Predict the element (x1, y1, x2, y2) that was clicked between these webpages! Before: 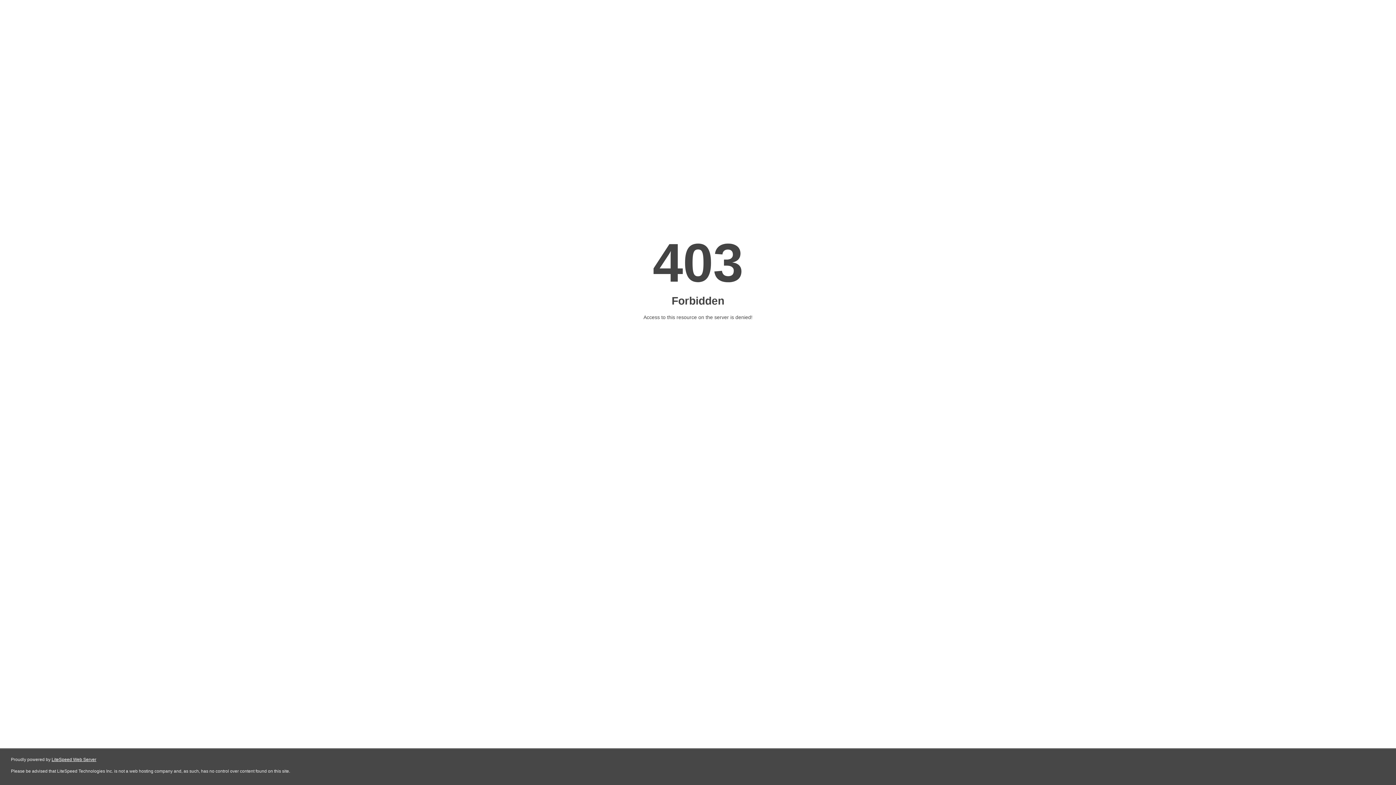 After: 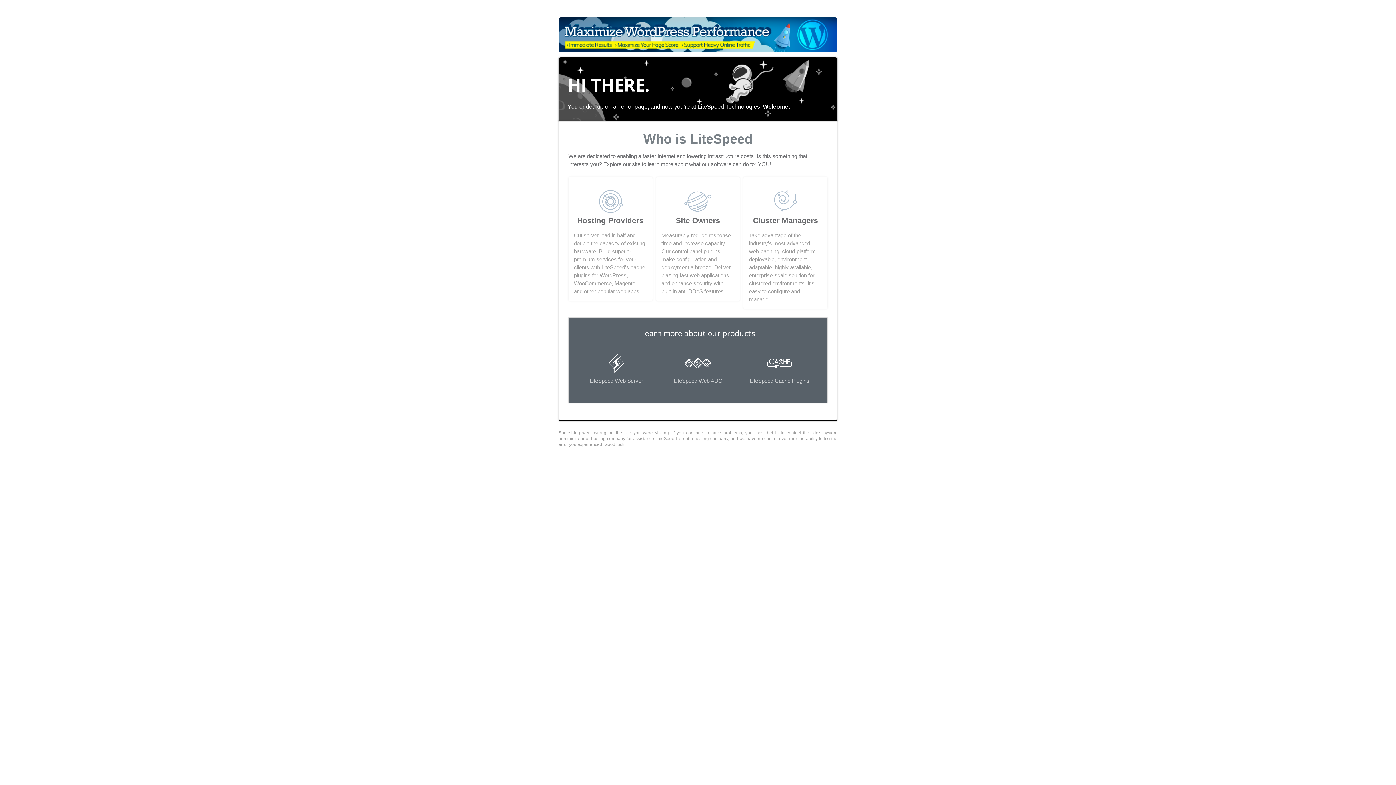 Action: label: LiteSpeed Web Server bbox: (51, 757, 96, 762)